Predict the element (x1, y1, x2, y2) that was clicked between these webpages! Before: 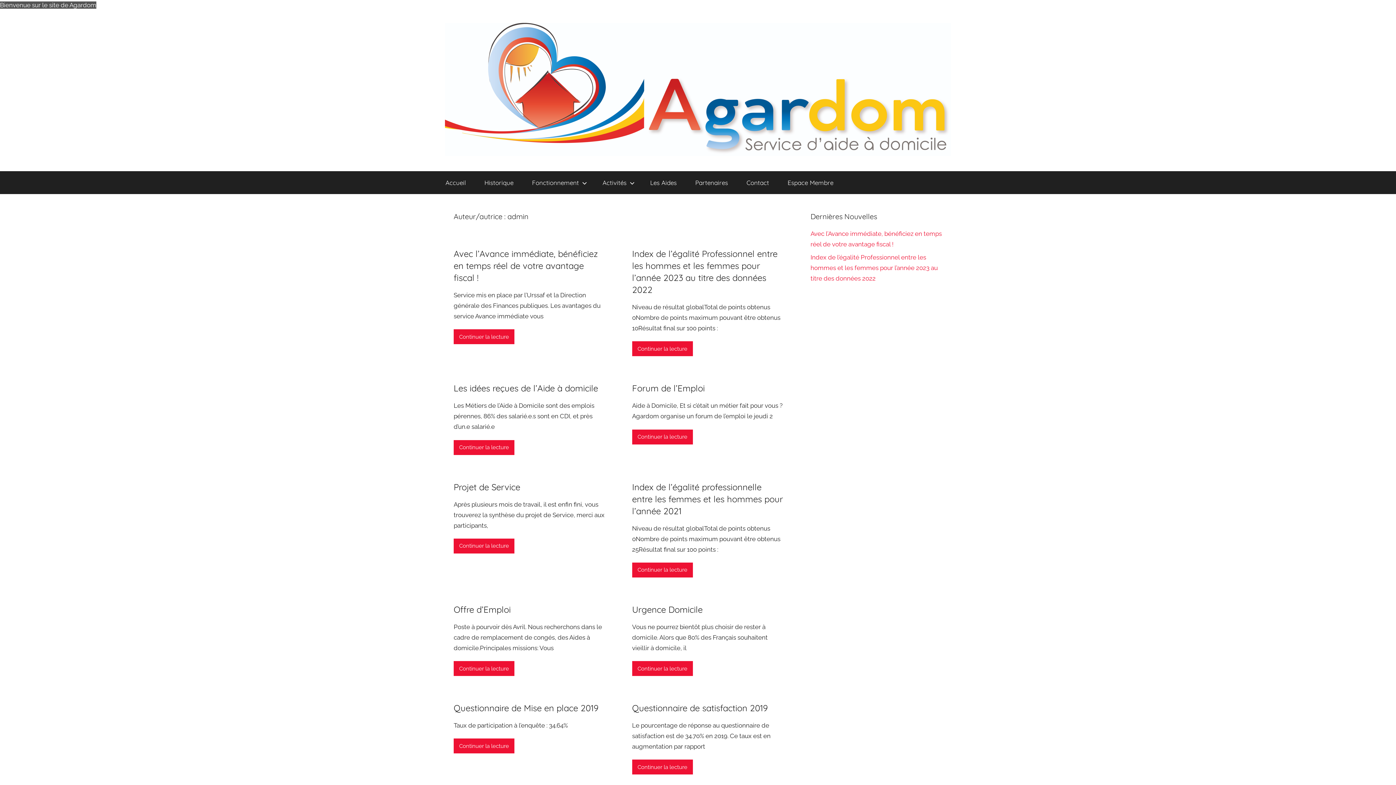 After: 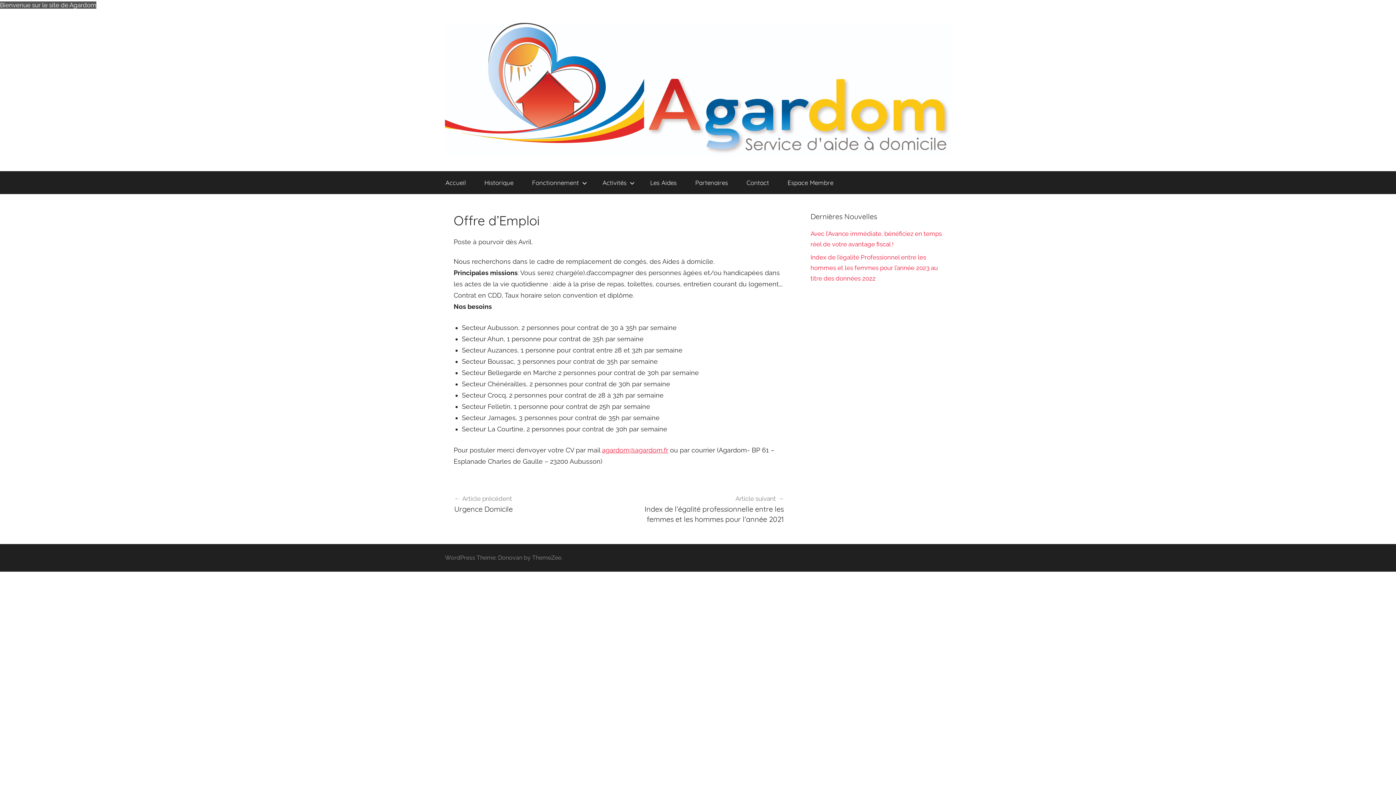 Action: label: Offre d’Emploi bbox: (453, 604, 510, 615)